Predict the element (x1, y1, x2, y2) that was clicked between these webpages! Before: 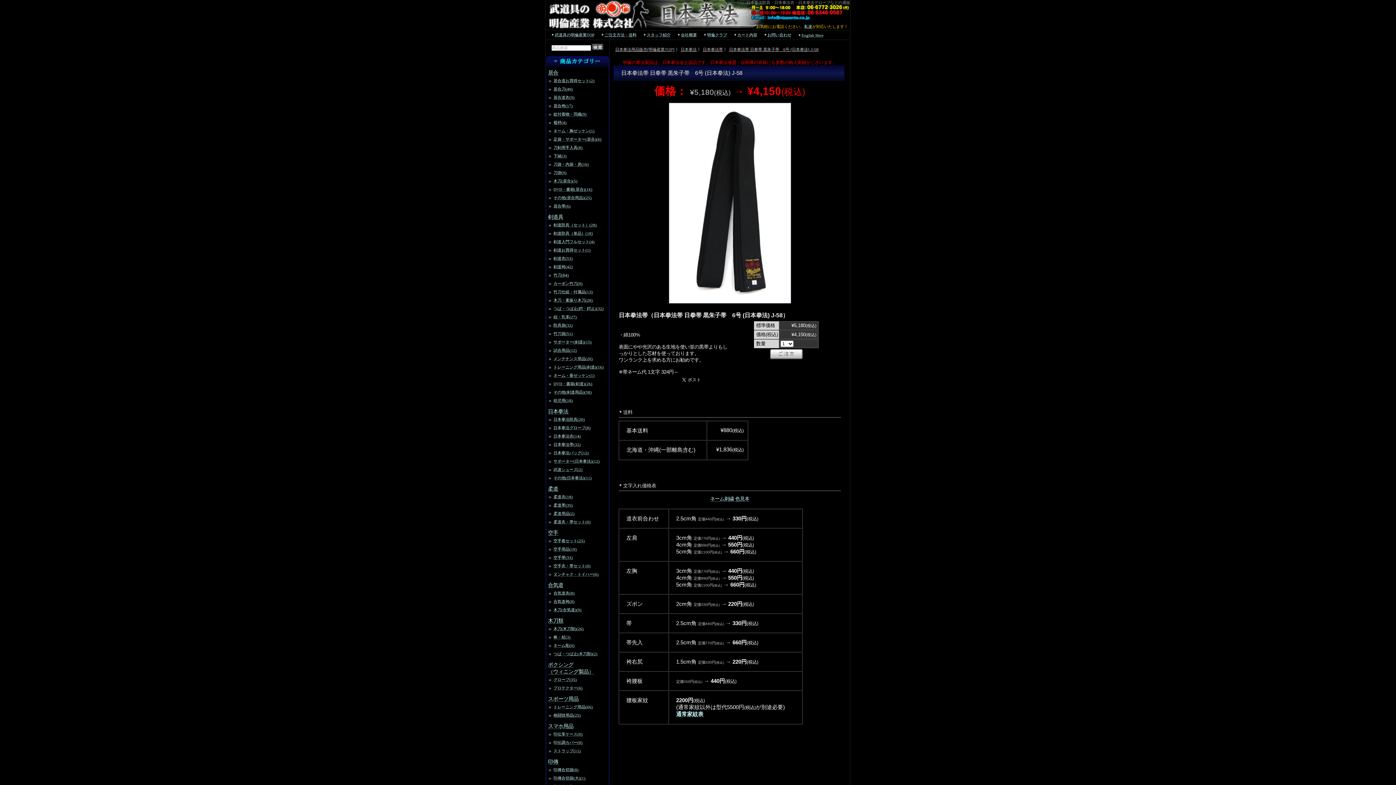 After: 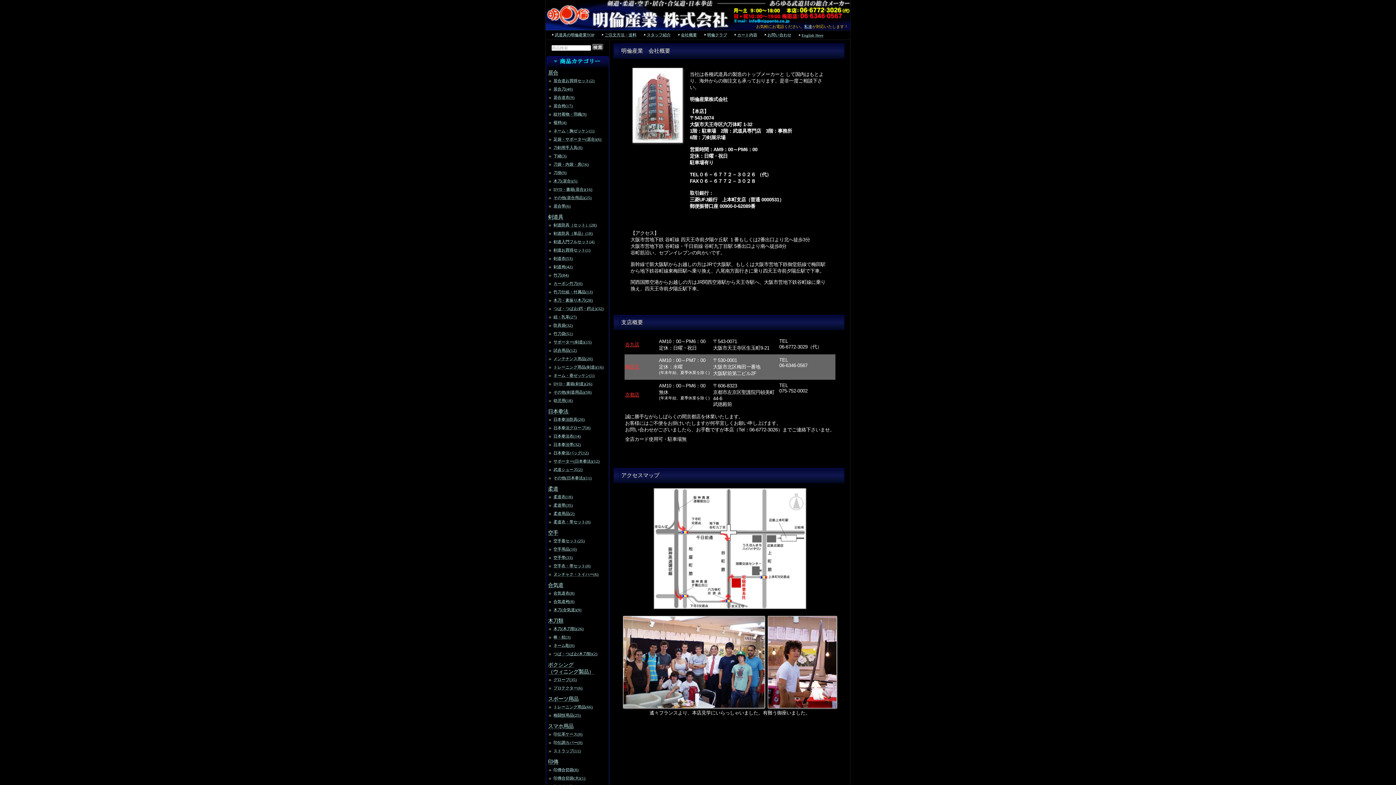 Action: label: 会社概要 bbox: (681, 32, 697, 37)